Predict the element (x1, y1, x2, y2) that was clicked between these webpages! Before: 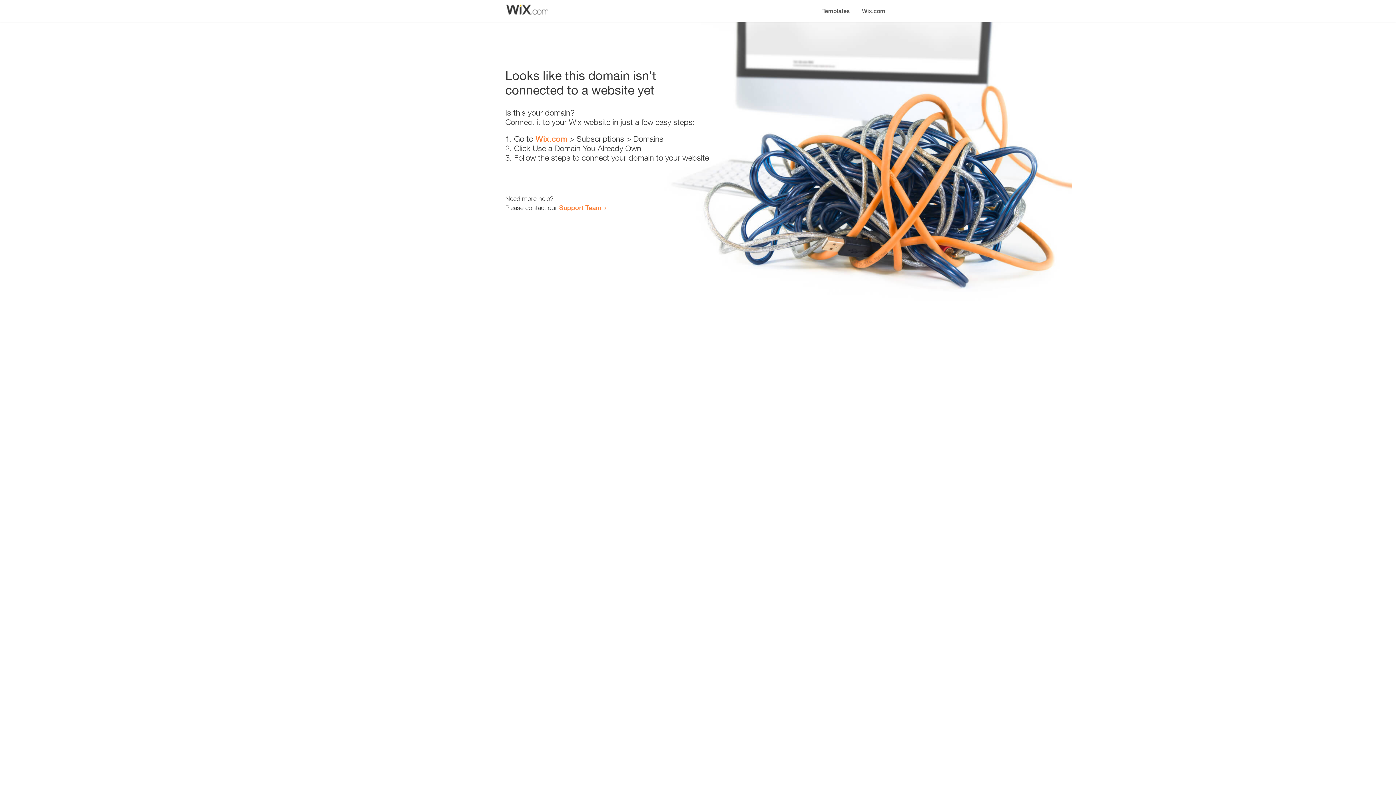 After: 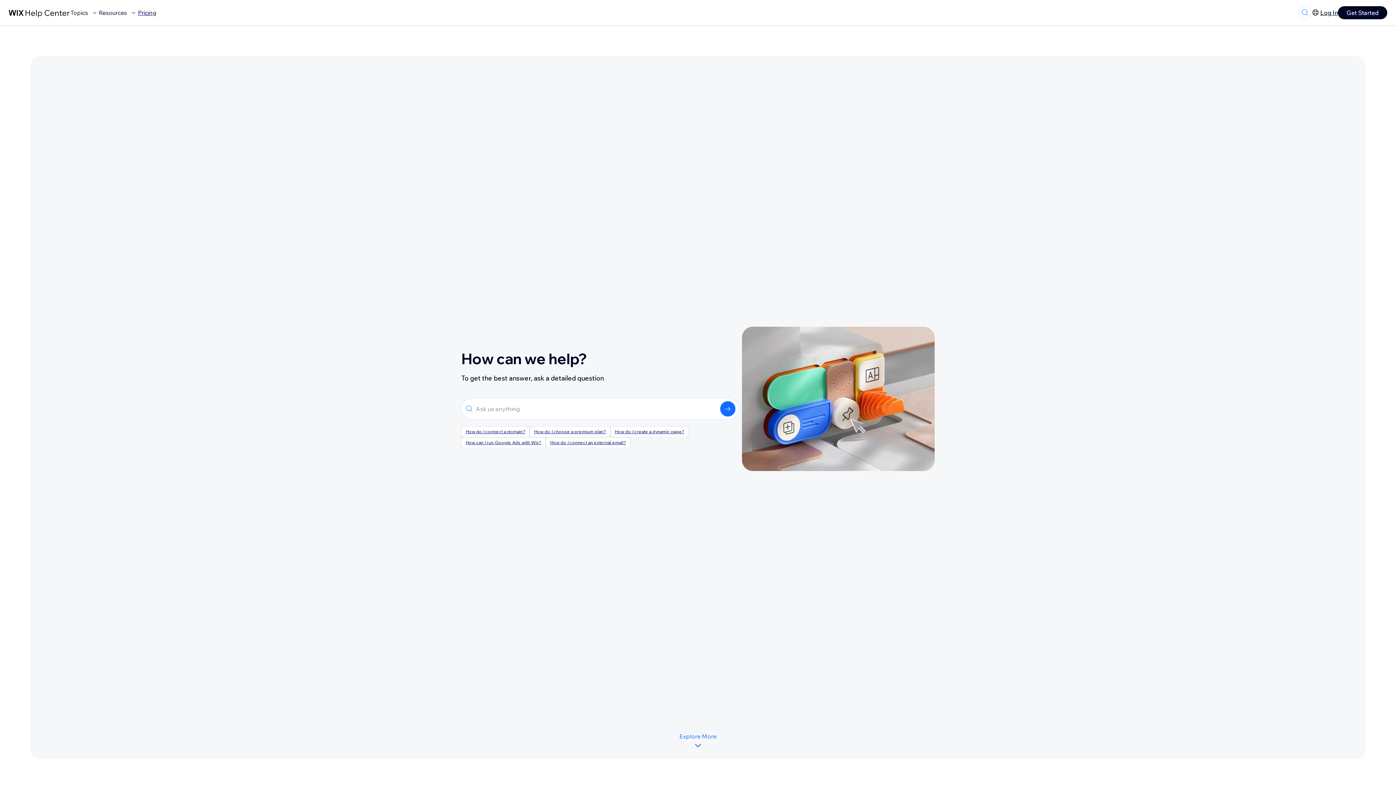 Action: bbox: (559, 203, 601, 211) label: Support Team